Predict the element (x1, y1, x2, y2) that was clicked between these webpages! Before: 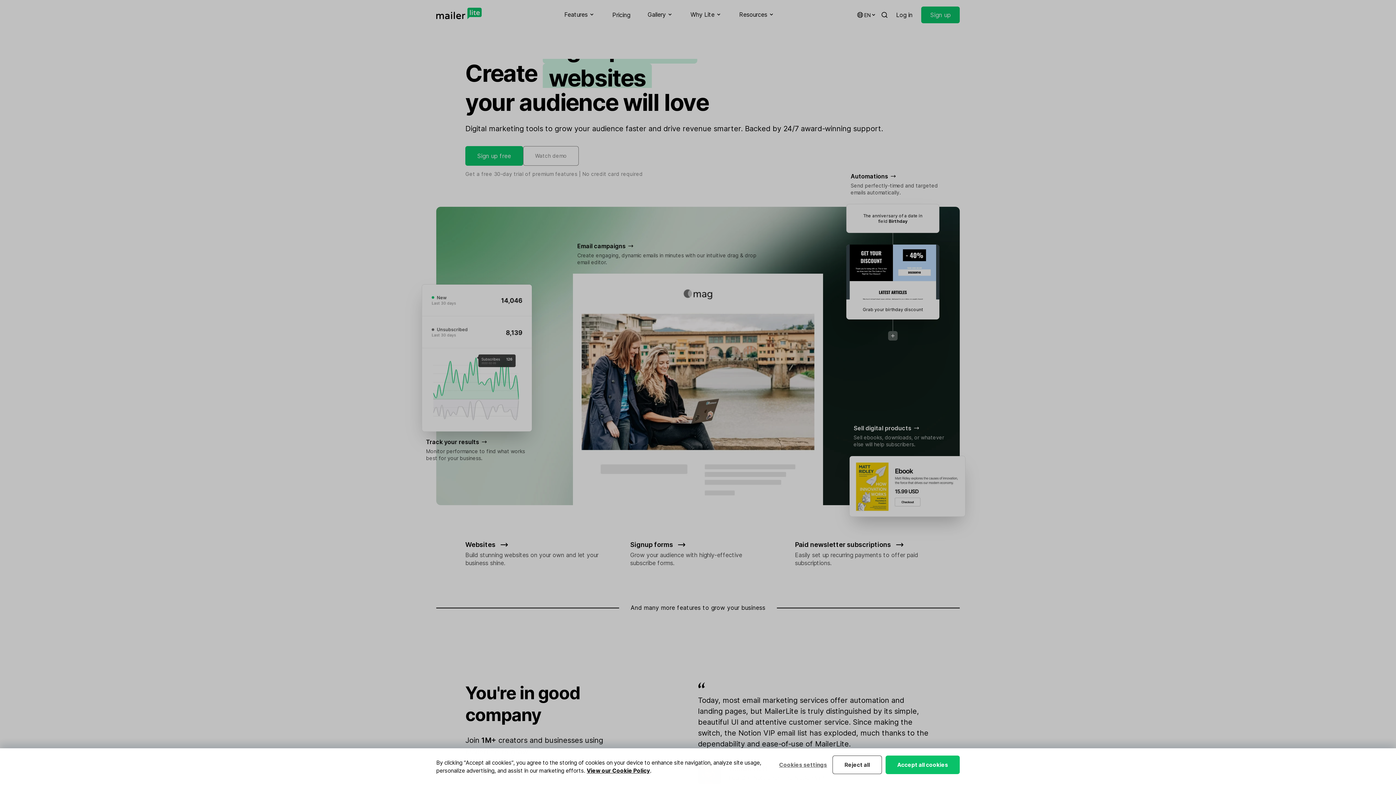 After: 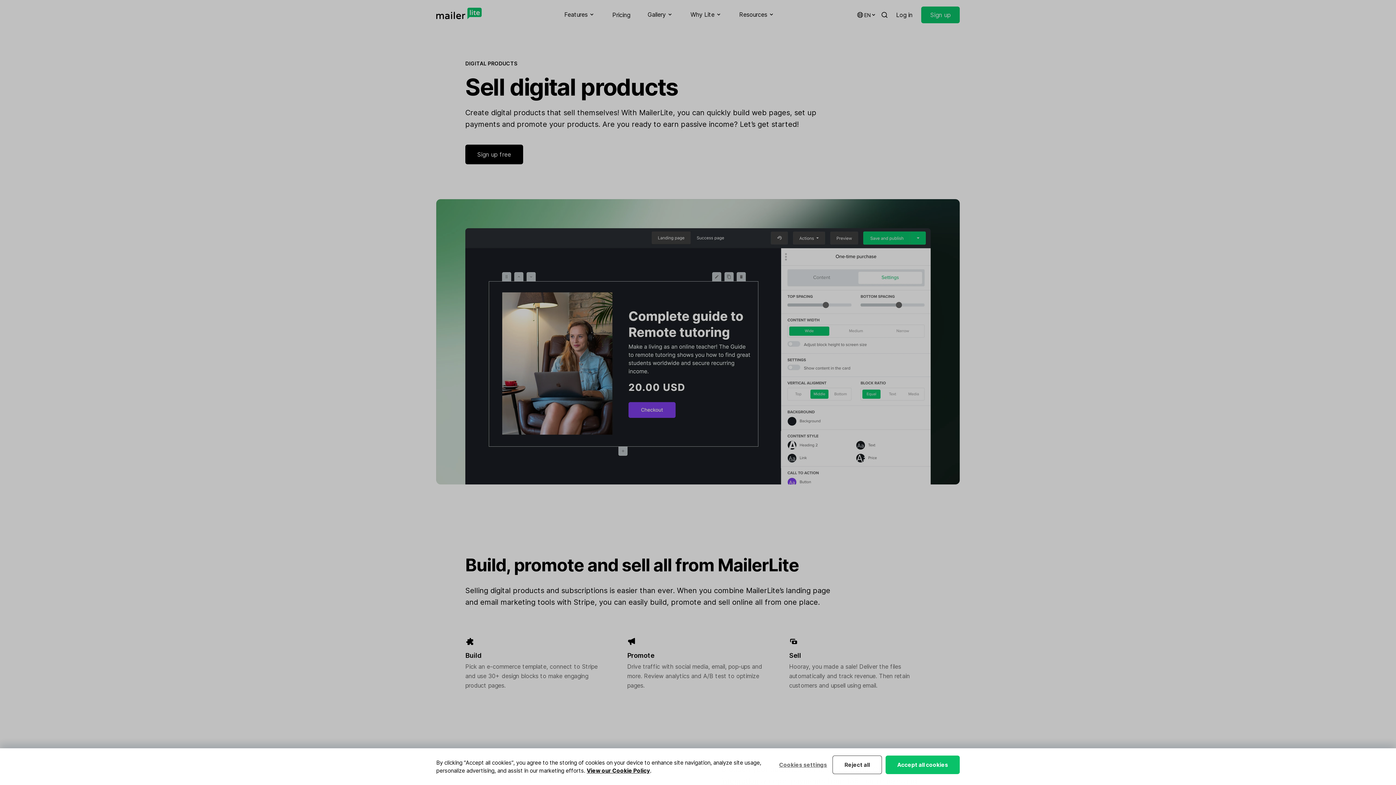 Action: label: Sell digital products

Sell ebooks, downloads, or whatever else will help subscribers. bbox: (837, 406, 977, 528)